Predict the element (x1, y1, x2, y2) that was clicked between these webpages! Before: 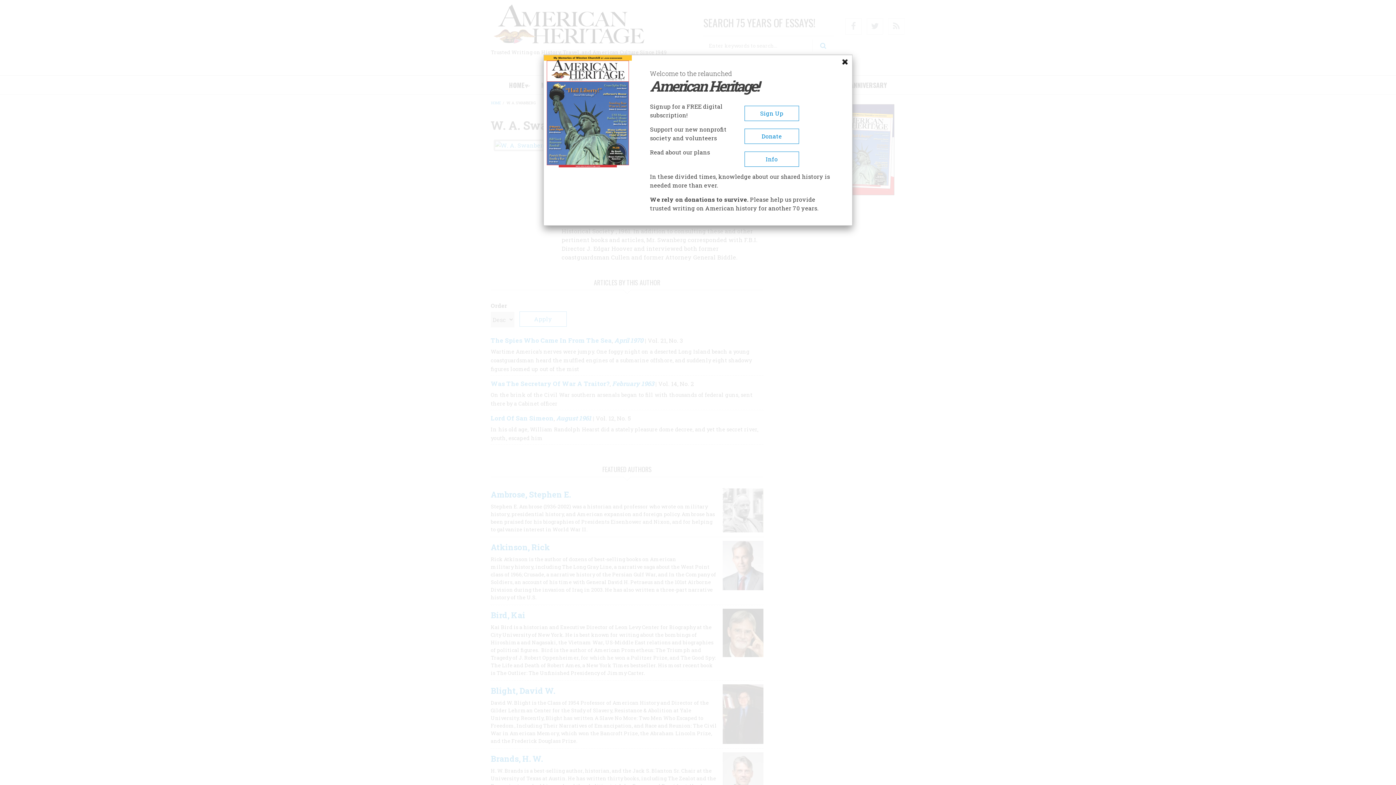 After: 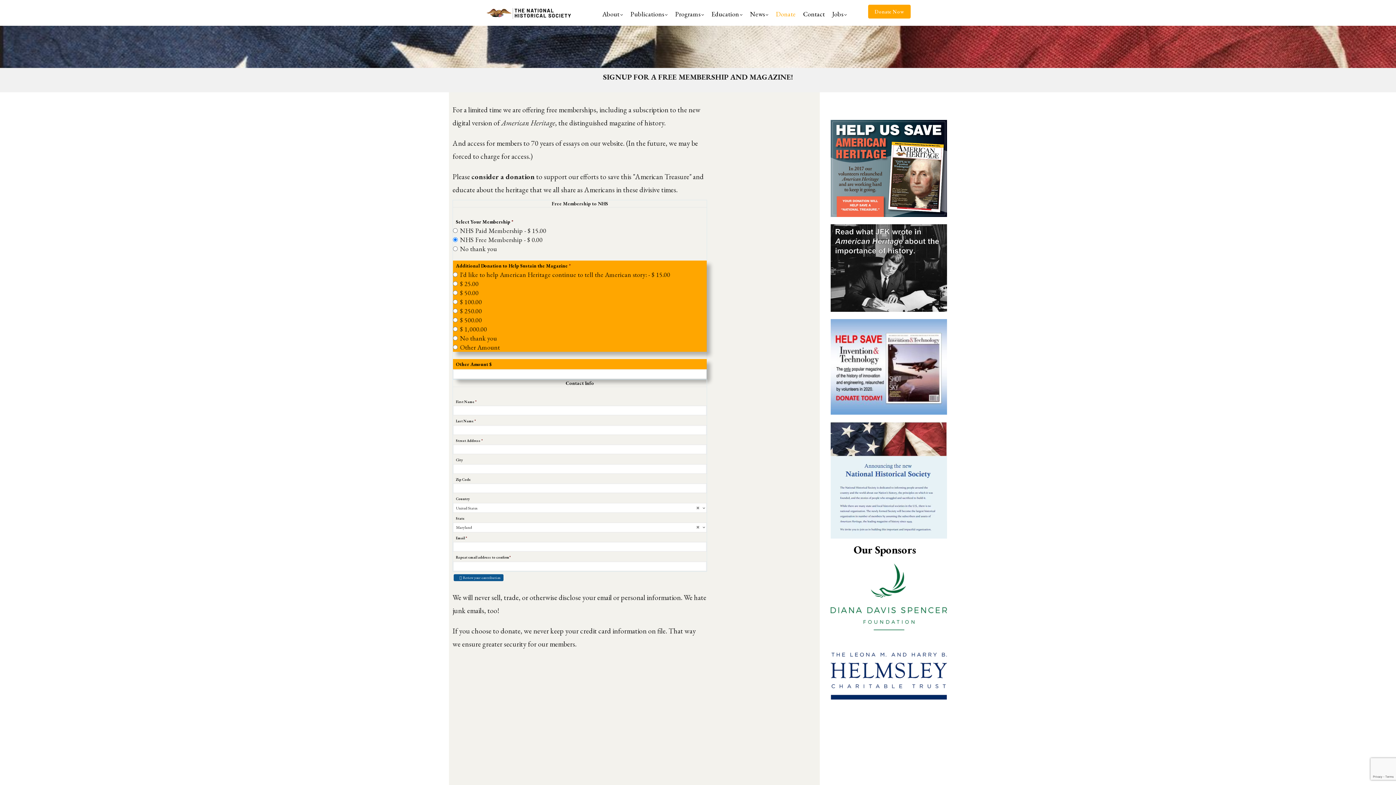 Action: label: Sign Up bbox: (744, 105, 799, 121)